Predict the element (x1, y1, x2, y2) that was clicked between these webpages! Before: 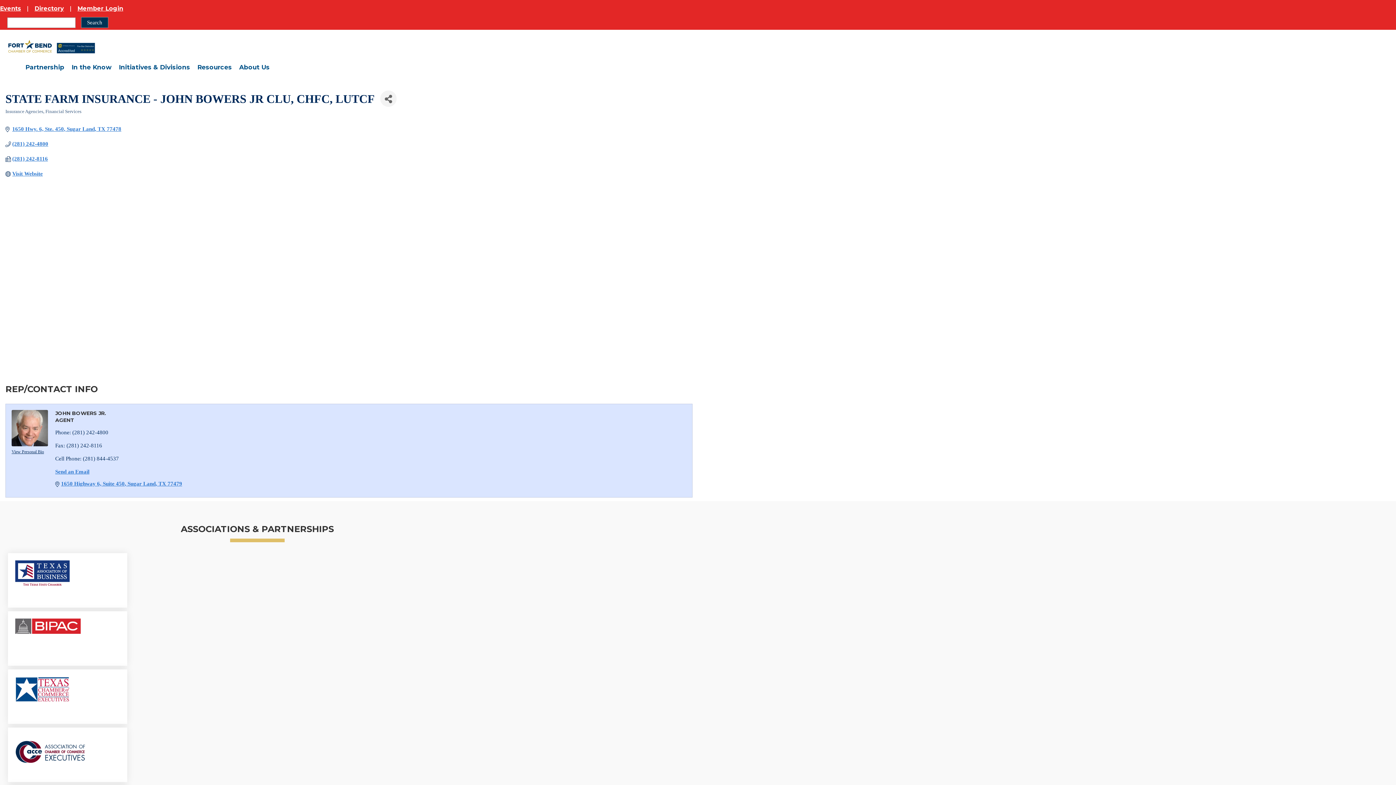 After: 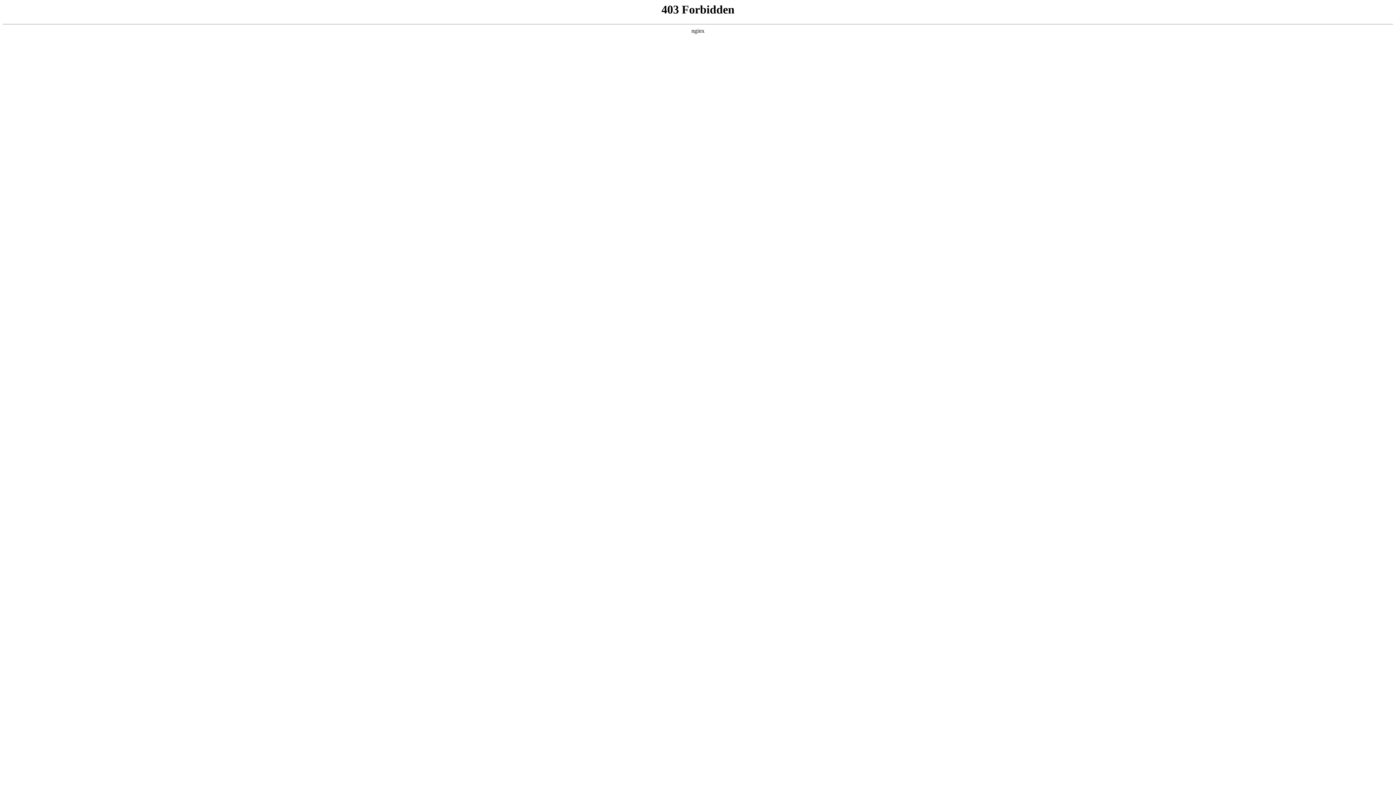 Action: bbox: (3, 44, 99, 51)